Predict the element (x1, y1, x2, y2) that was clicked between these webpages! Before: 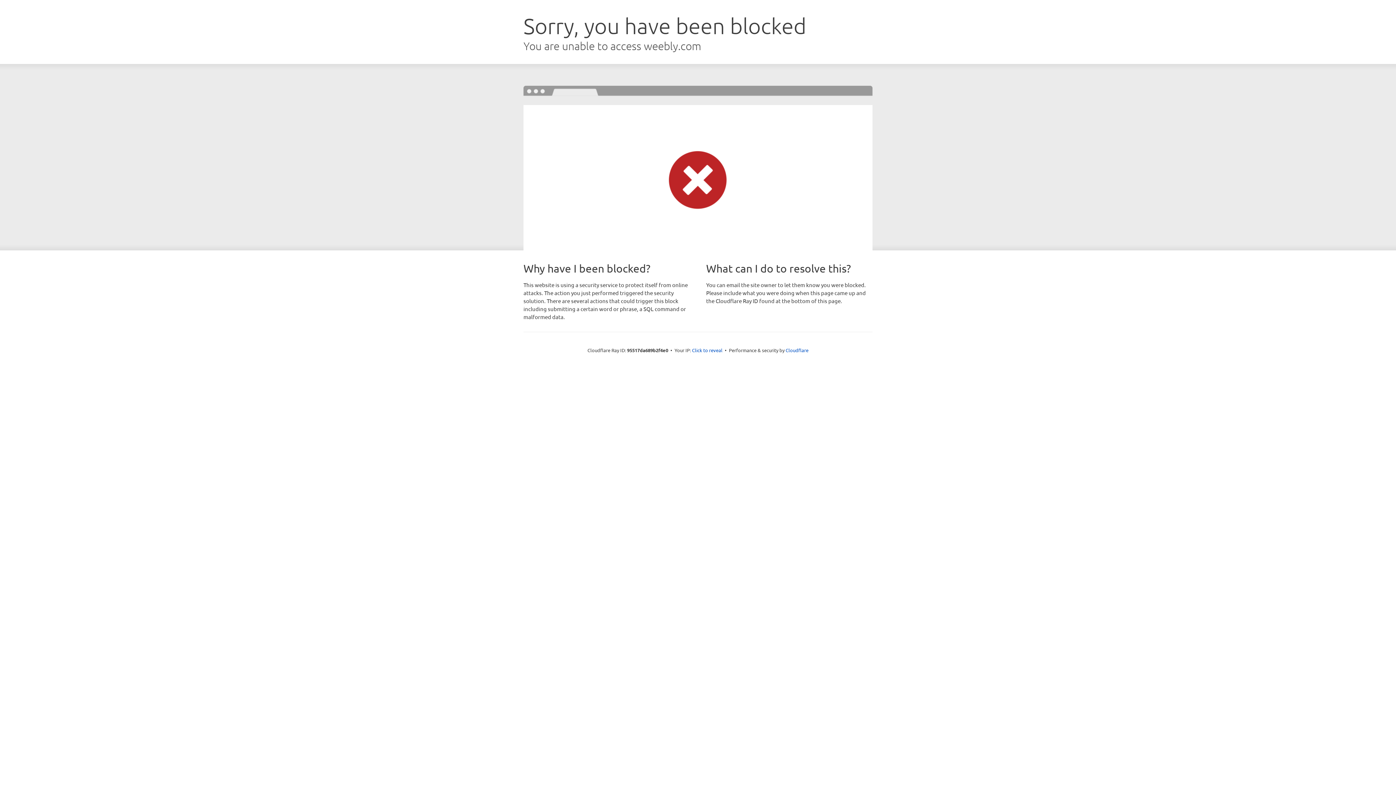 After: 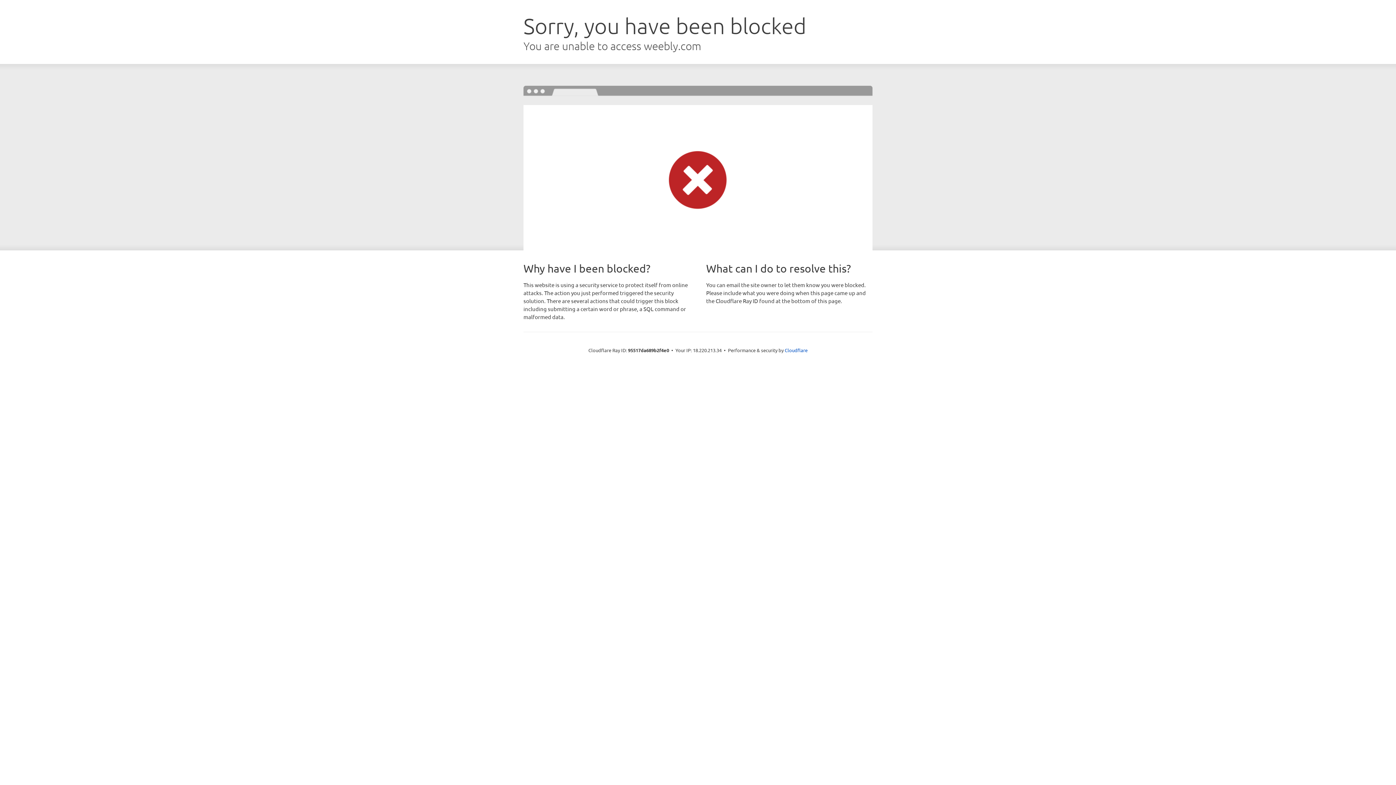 Action: bbox: (692, 346, 722, 353) label: Click to reveal